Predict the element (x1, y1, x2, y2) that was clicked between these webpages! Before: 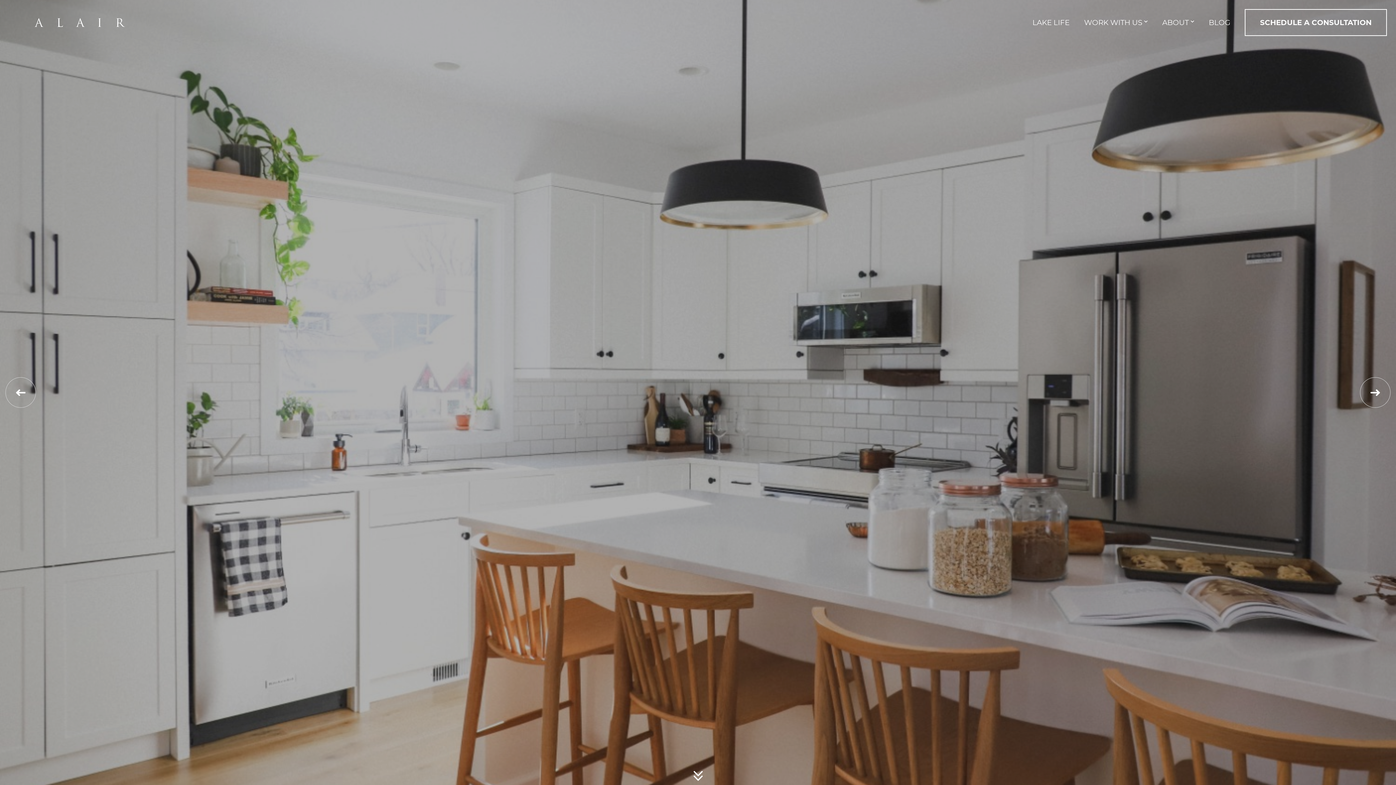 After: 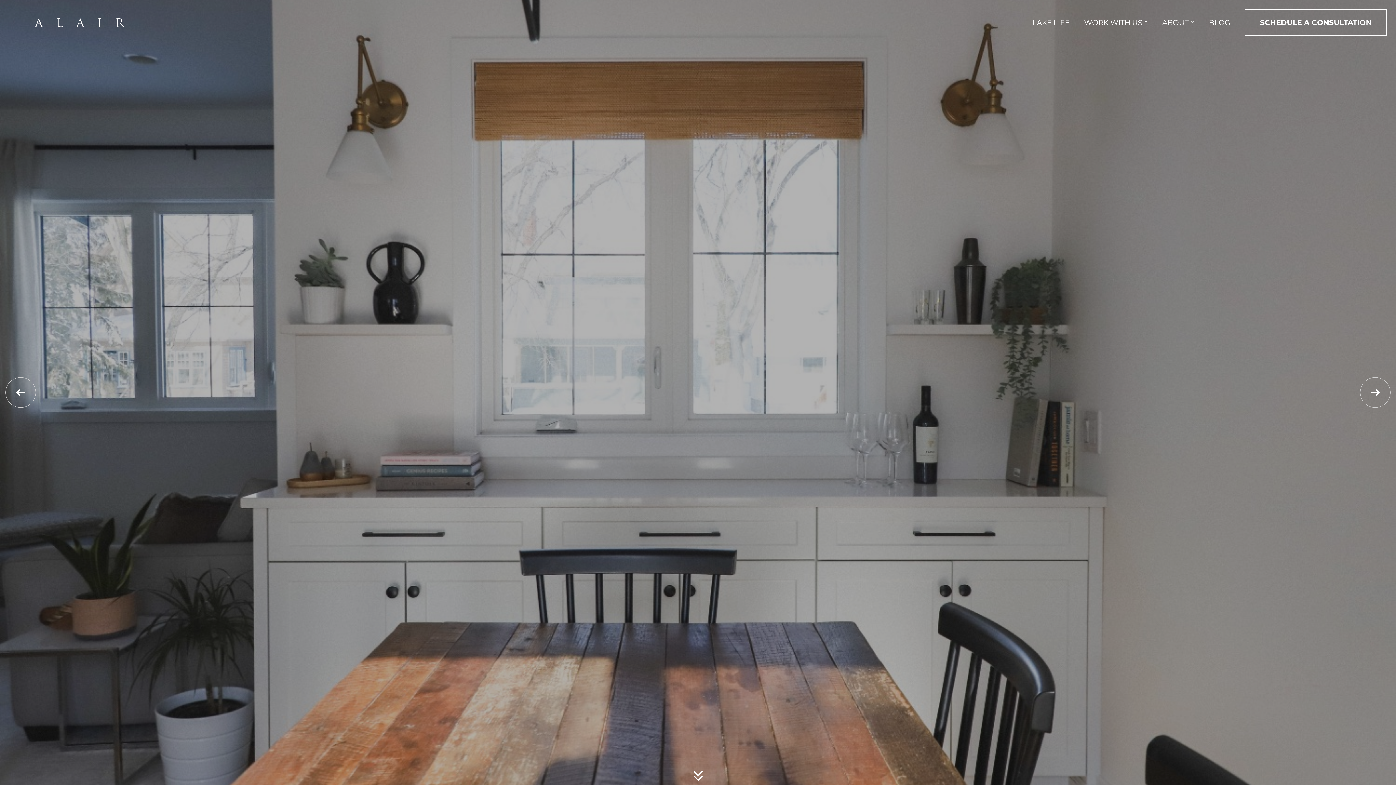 Action: bbox: (1360, 377, 1390, 408) label: next